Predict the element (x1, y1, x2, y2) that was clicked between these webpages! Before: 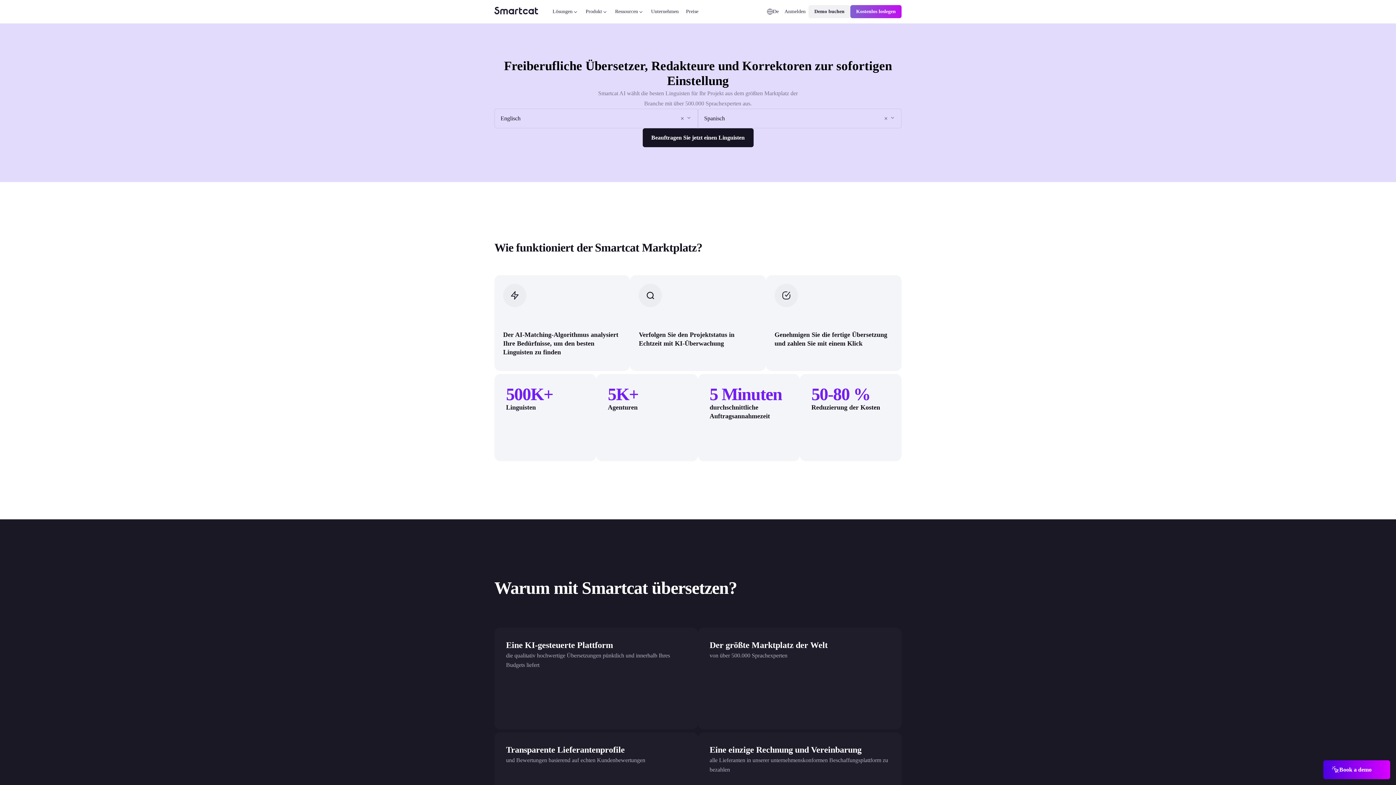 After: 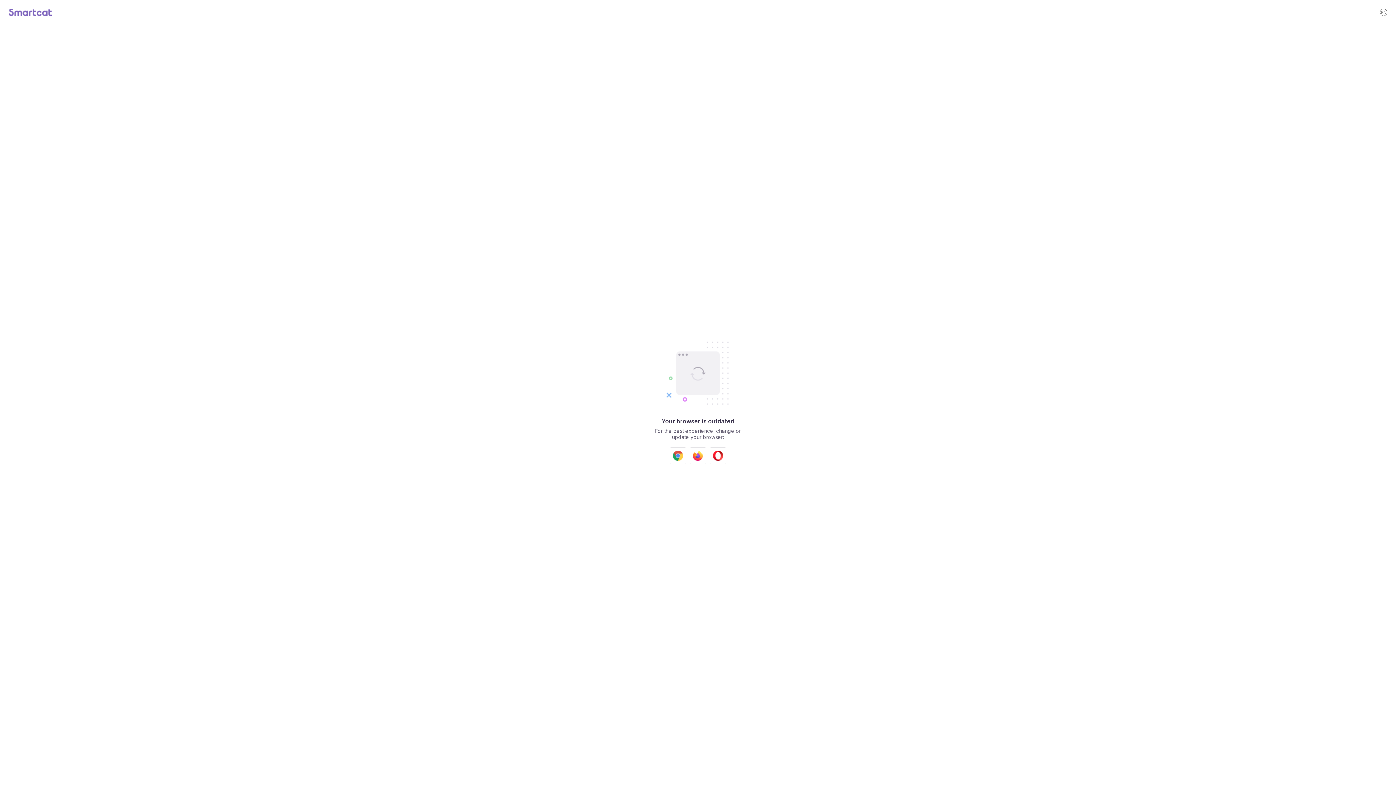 Action: bbox: (781, 5, 808, 17) label: Anmelden